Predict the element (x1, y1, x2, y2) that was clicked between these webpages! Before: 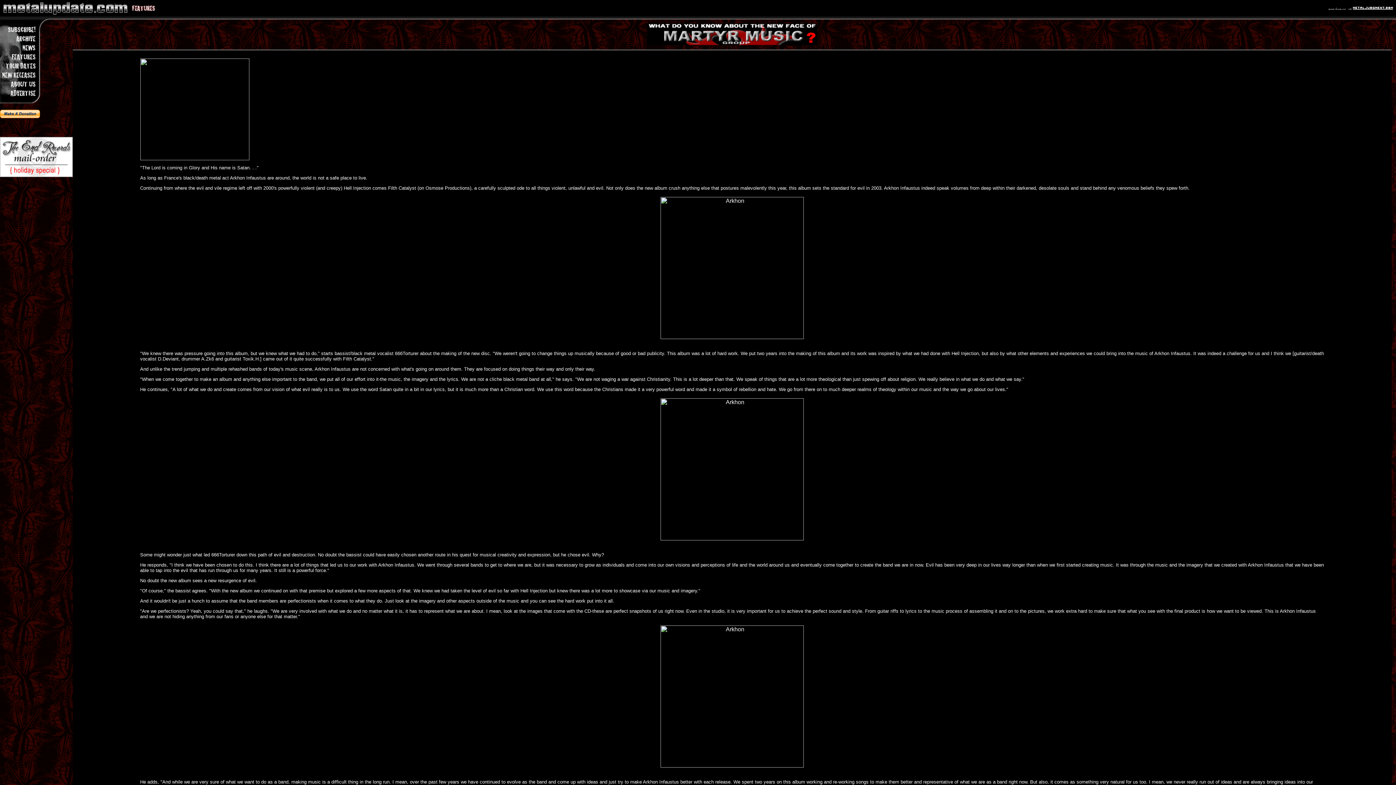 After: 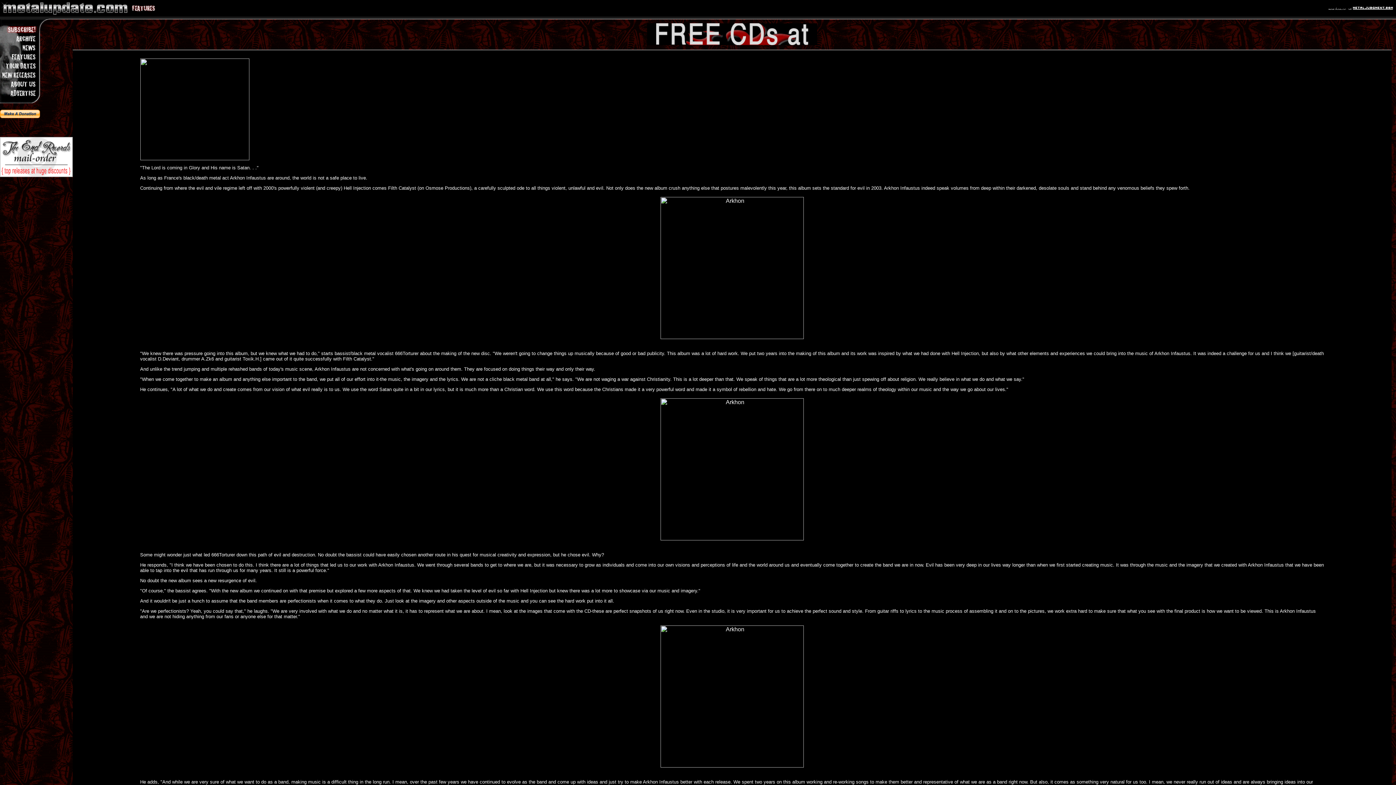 Action: bbox: (0, 28, 41, 34)